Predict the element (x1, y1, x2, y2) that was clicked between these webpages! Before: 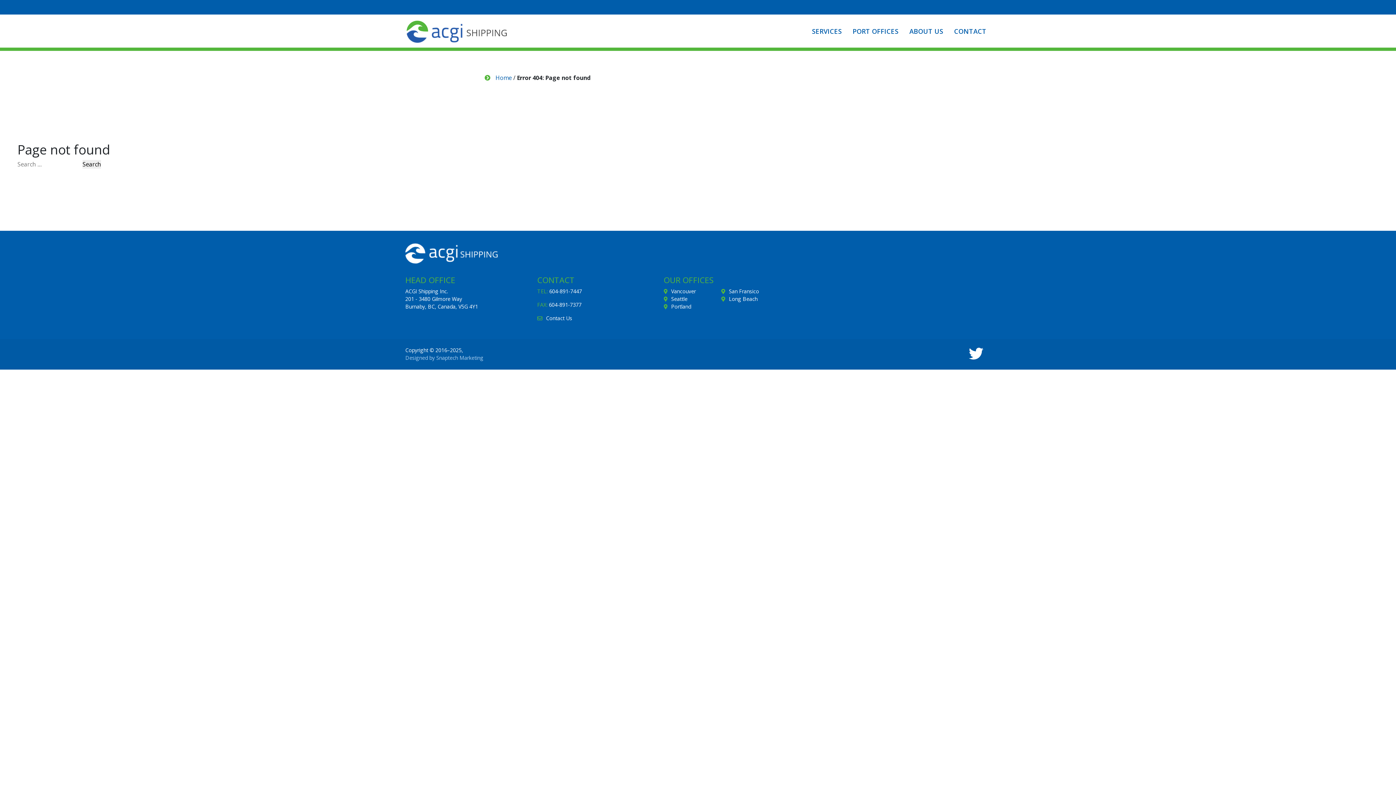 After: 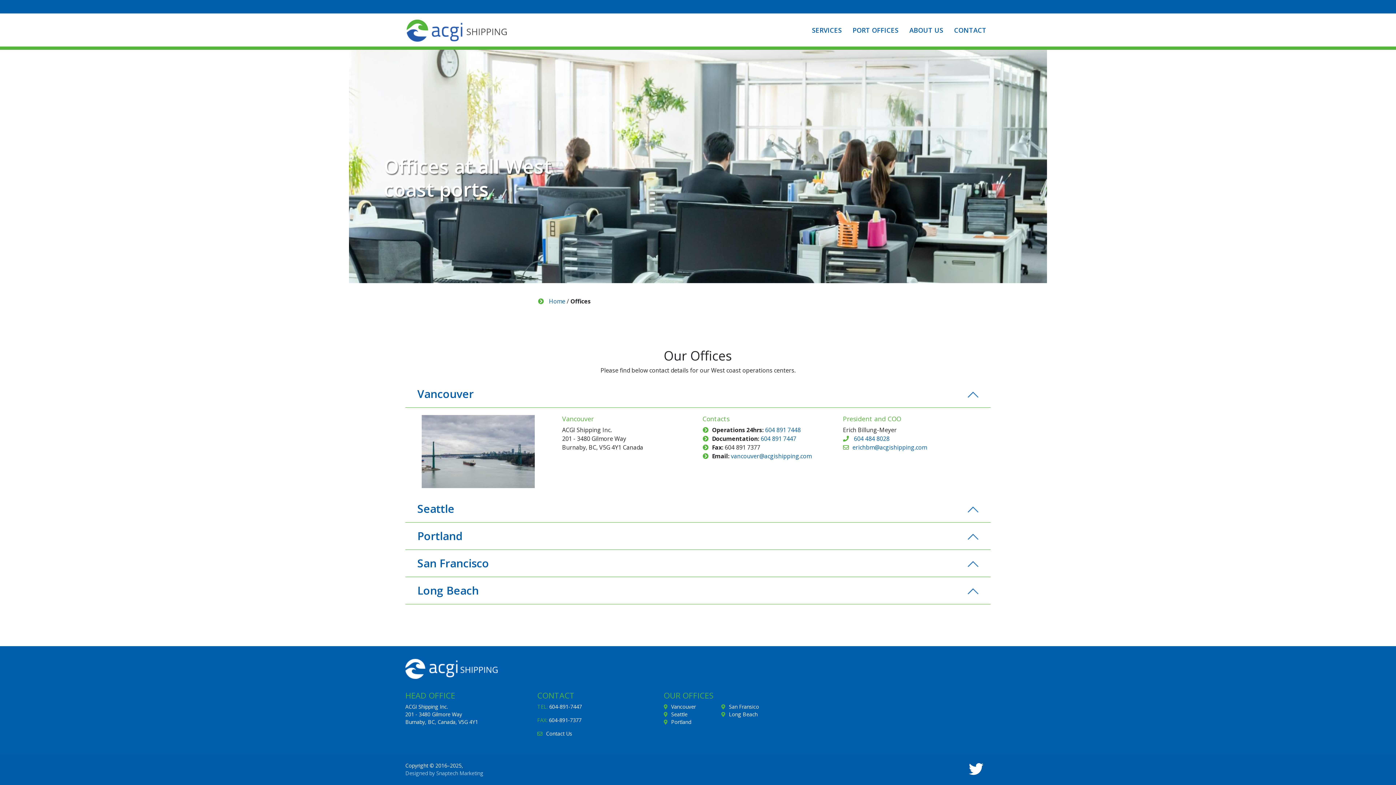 Action: bbox: (671, 288, 696, 294) label: Vancouver